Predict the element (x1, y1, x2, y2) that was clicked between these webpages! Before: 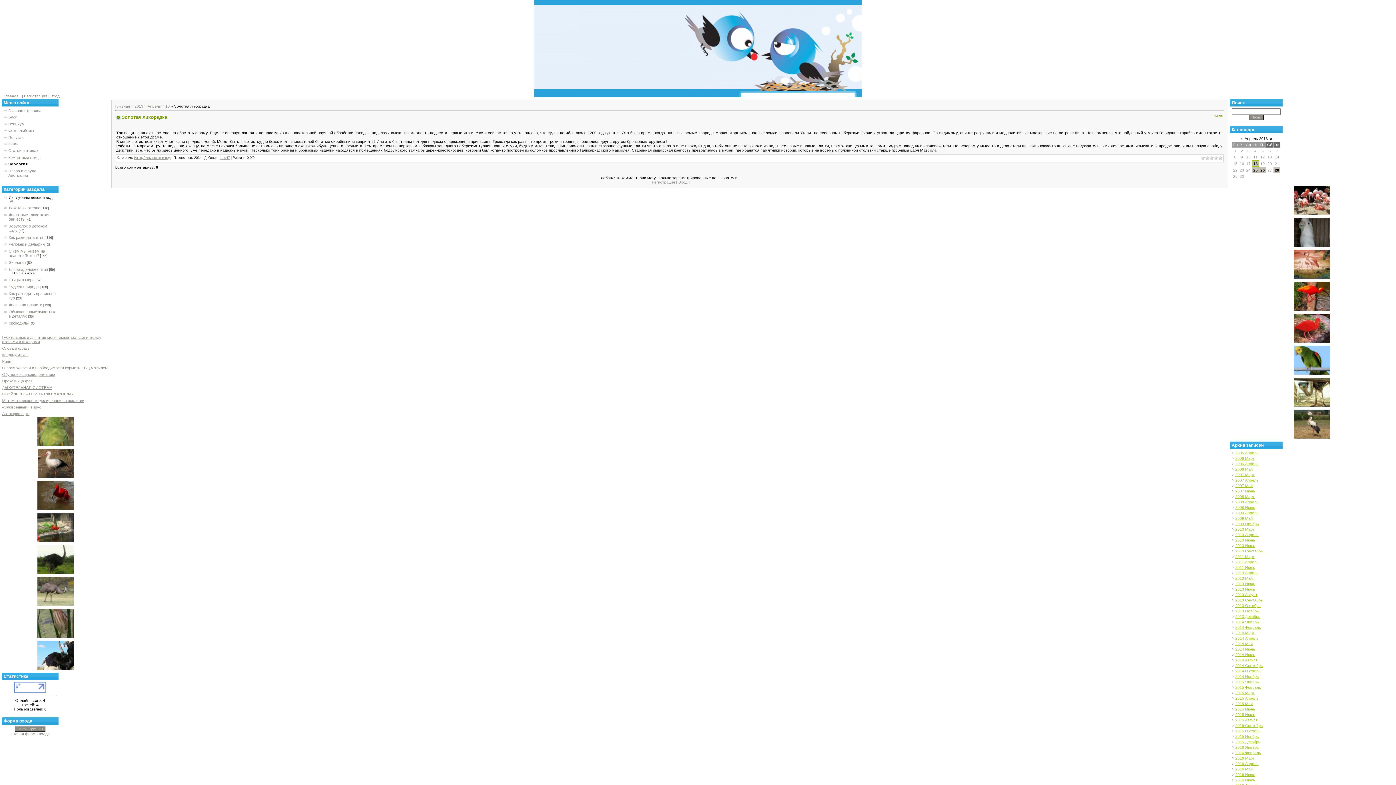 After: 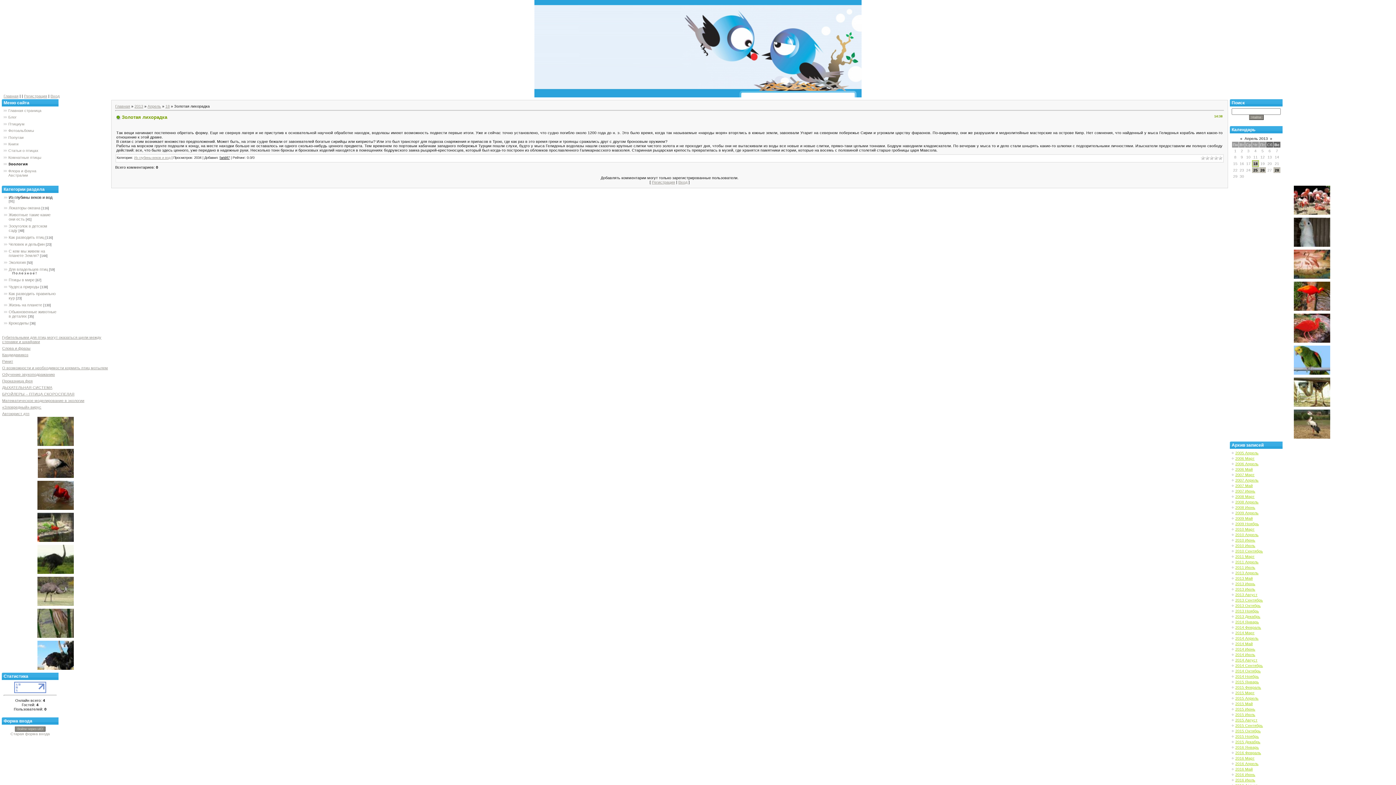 Action: label: farid47 bbox: (219, 155, 229, 159)